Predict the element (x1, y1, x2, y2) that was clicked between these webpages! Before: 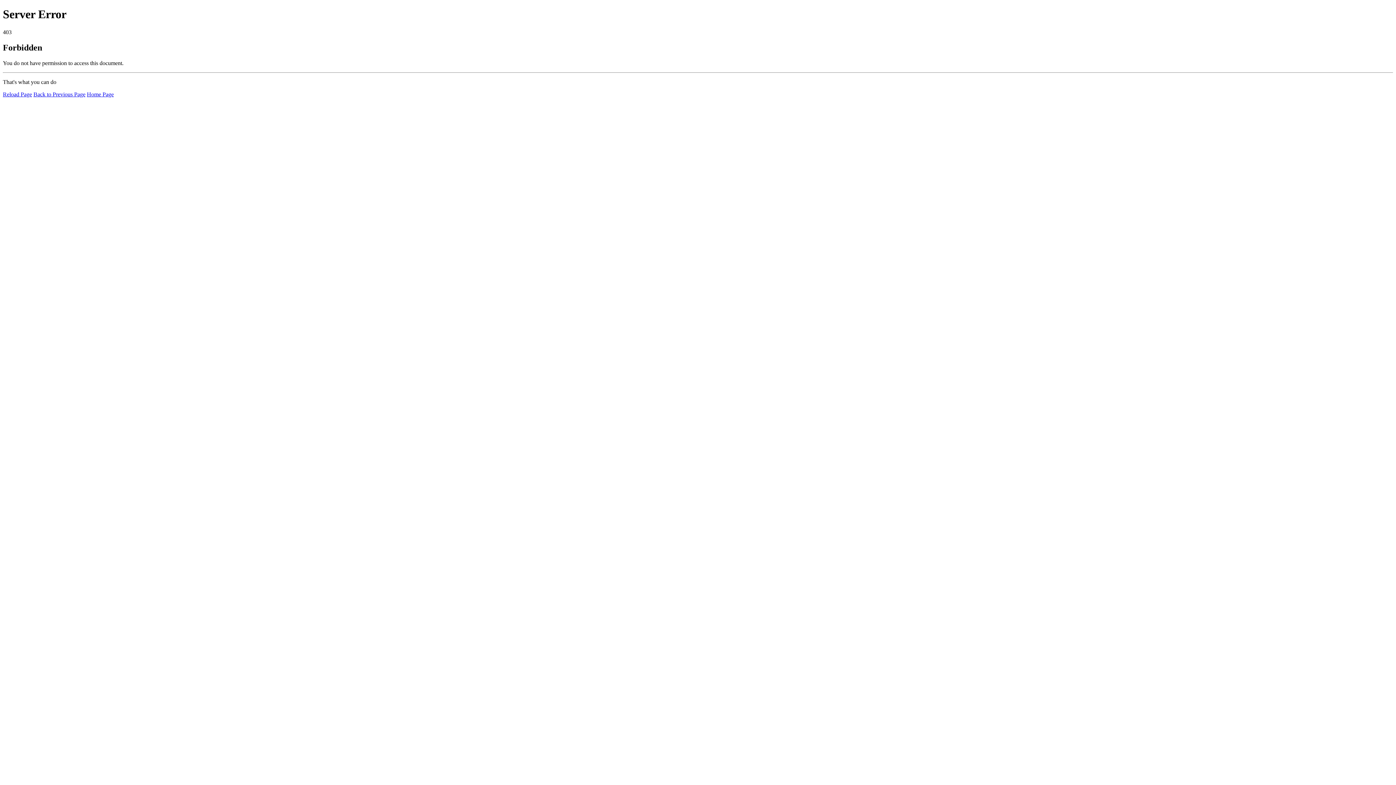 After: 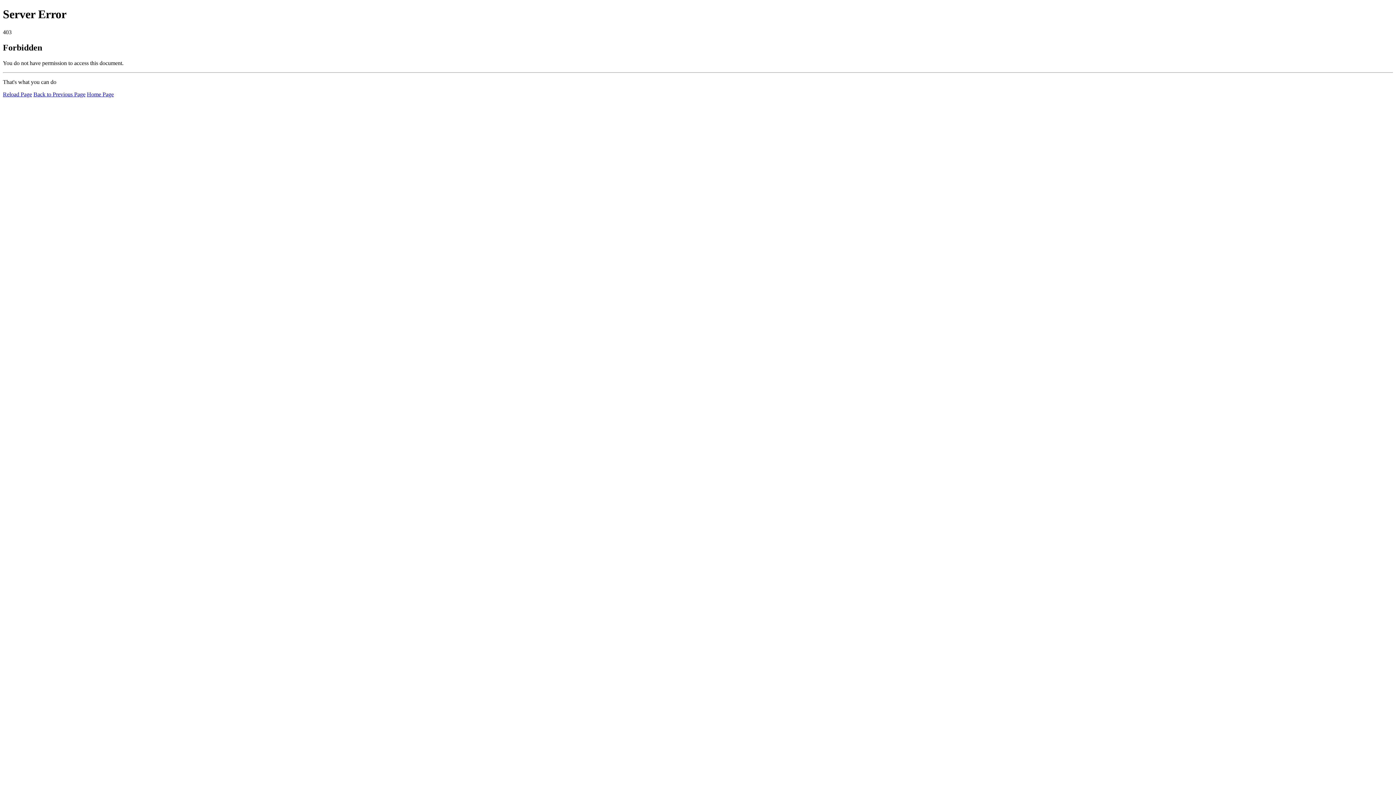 Action: label: Reload Page bbox: (2, 91, 32, 97)